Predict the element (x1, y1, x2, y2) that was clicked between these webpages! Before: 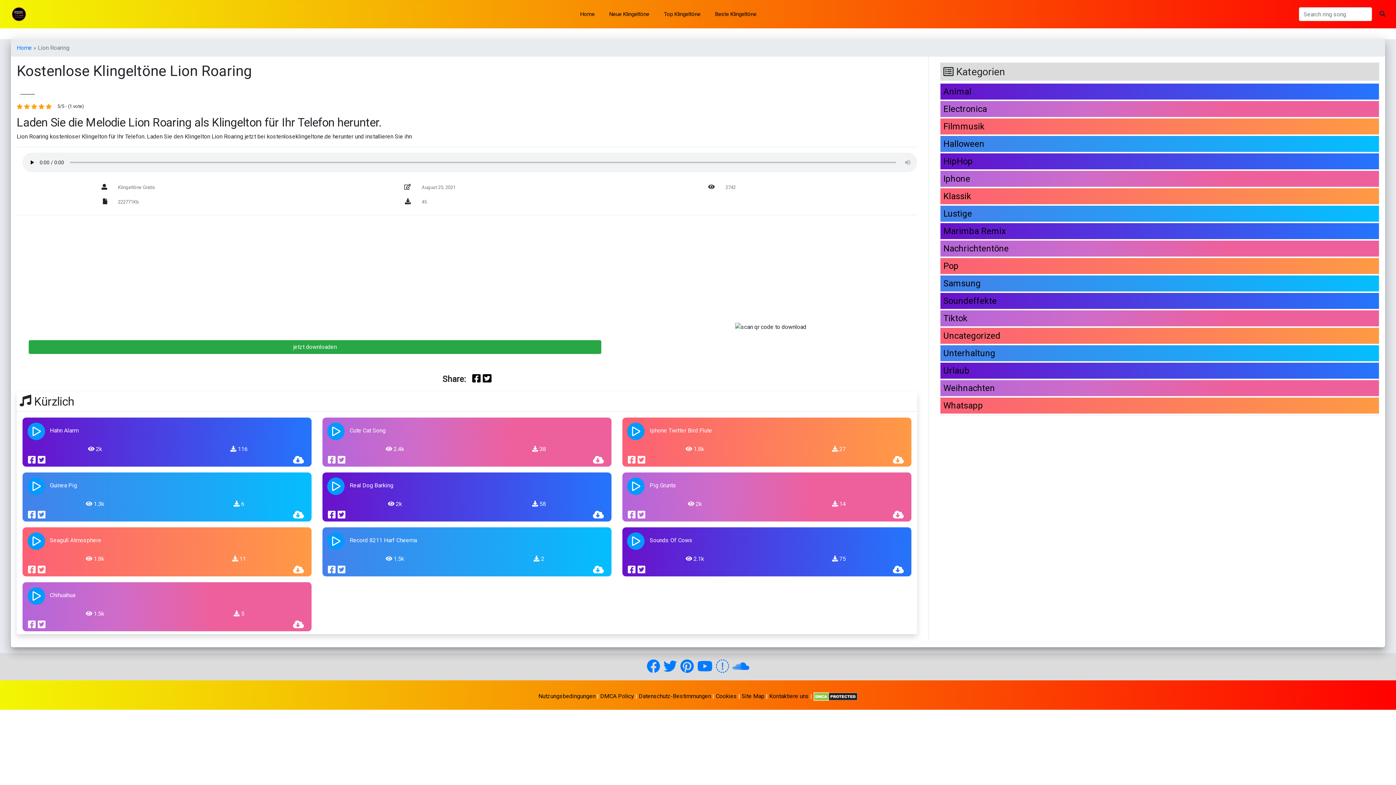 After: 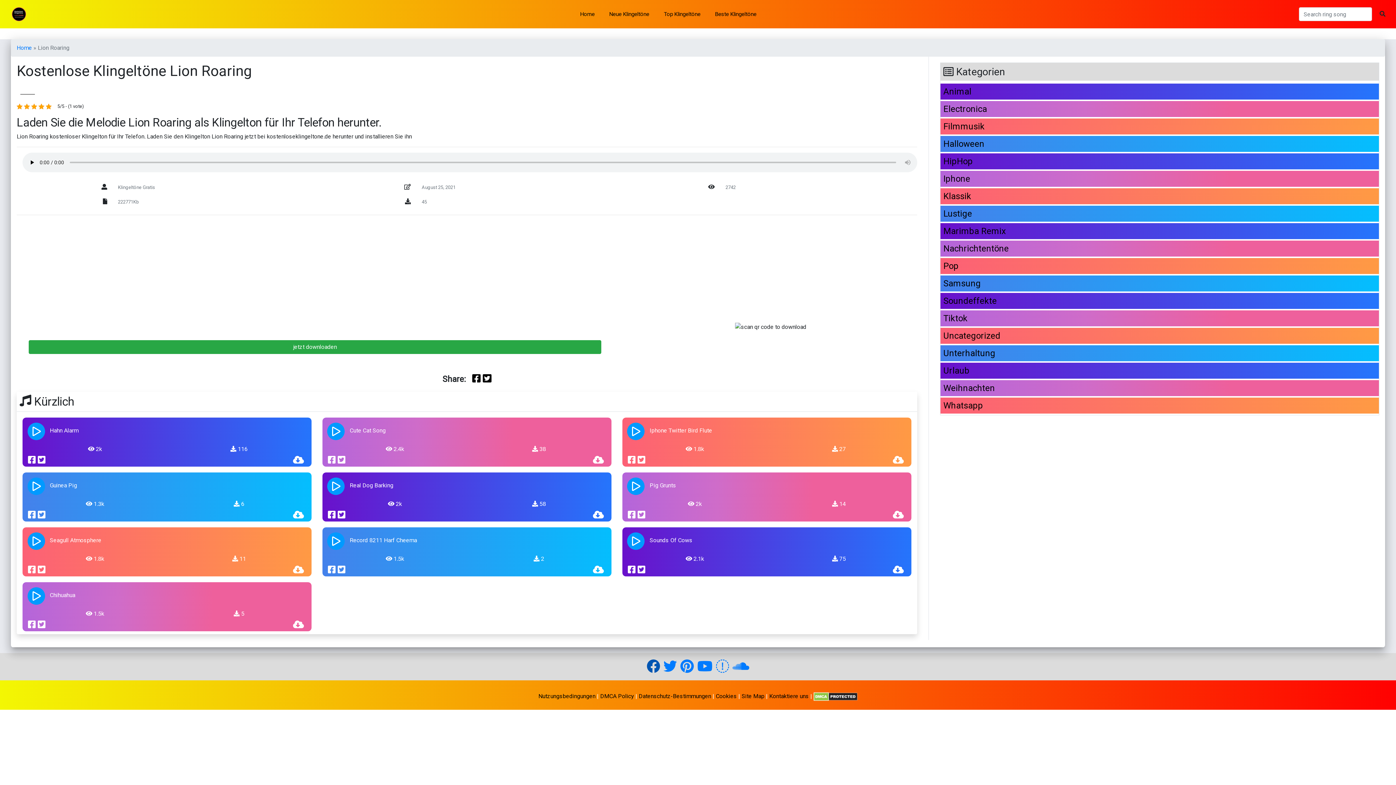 Action: bbox: (646, 658, 663, 674) label:  